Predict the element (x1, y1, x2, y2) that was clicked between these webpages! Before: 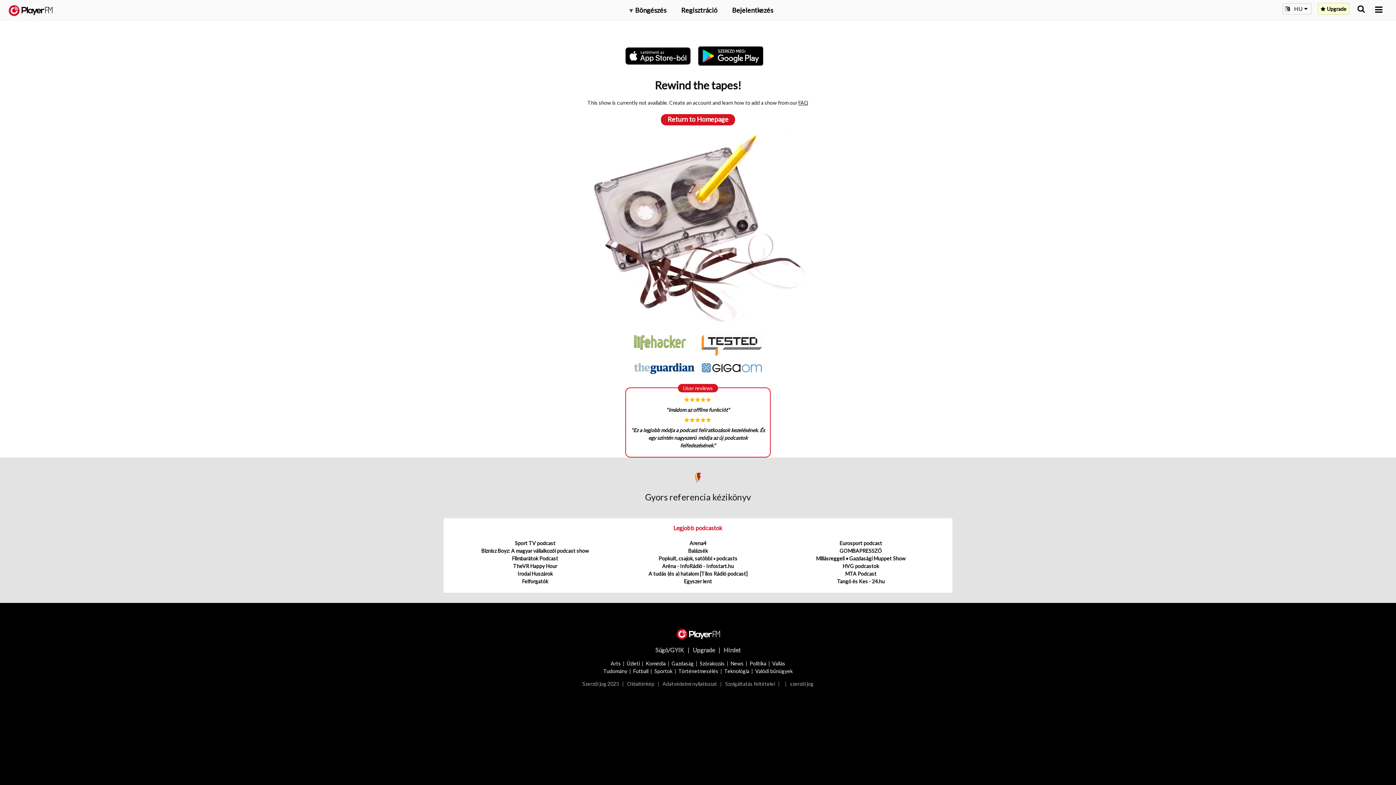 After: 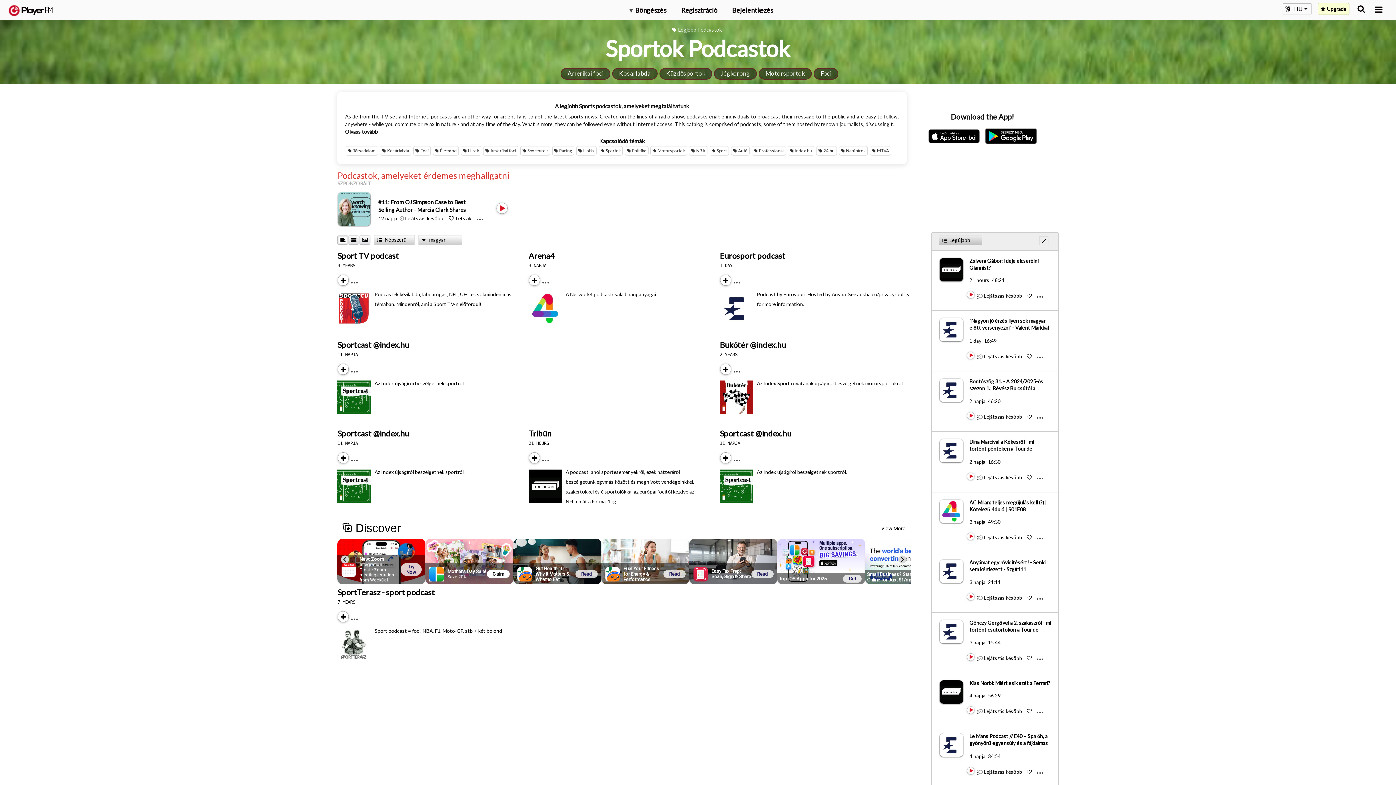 Action: label: Sportok bbox: (654, 668, 672, 674)